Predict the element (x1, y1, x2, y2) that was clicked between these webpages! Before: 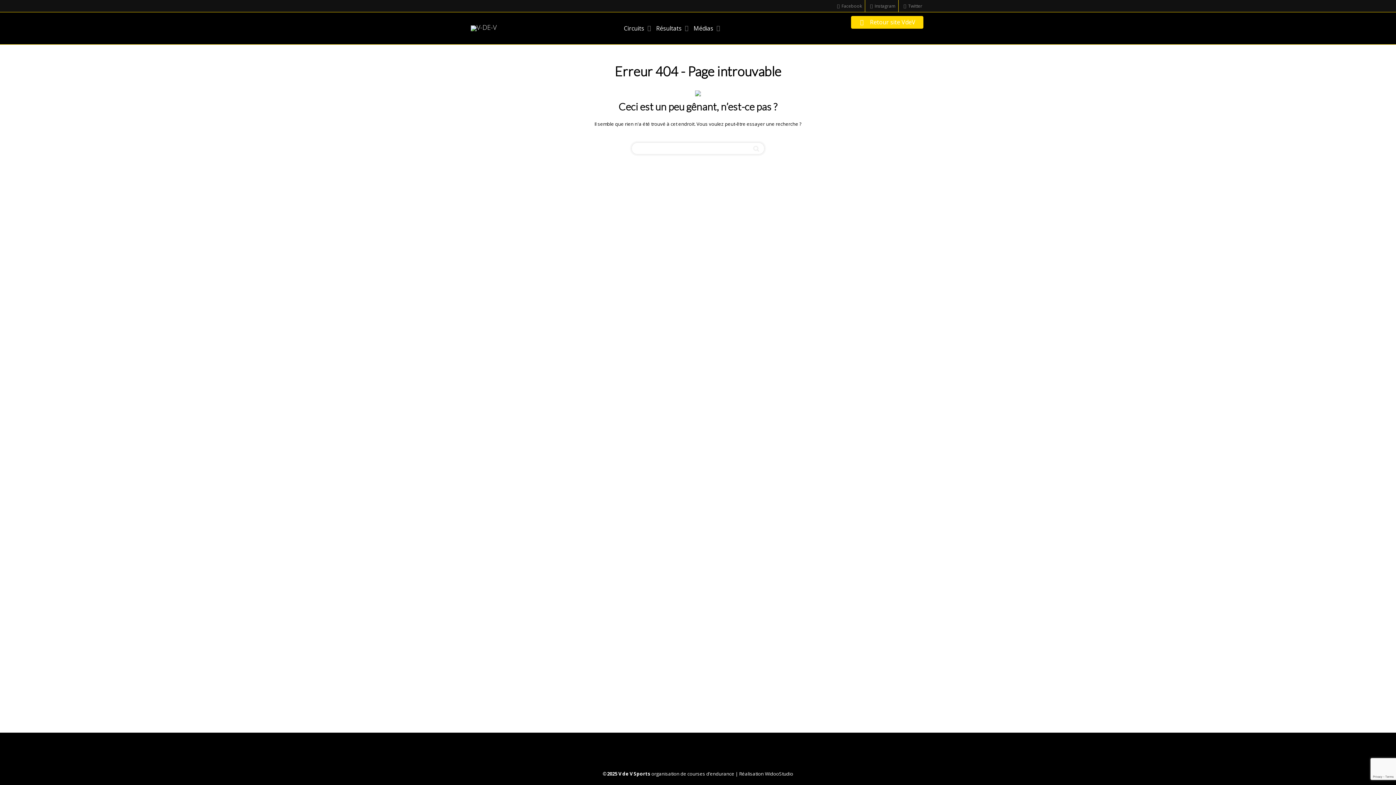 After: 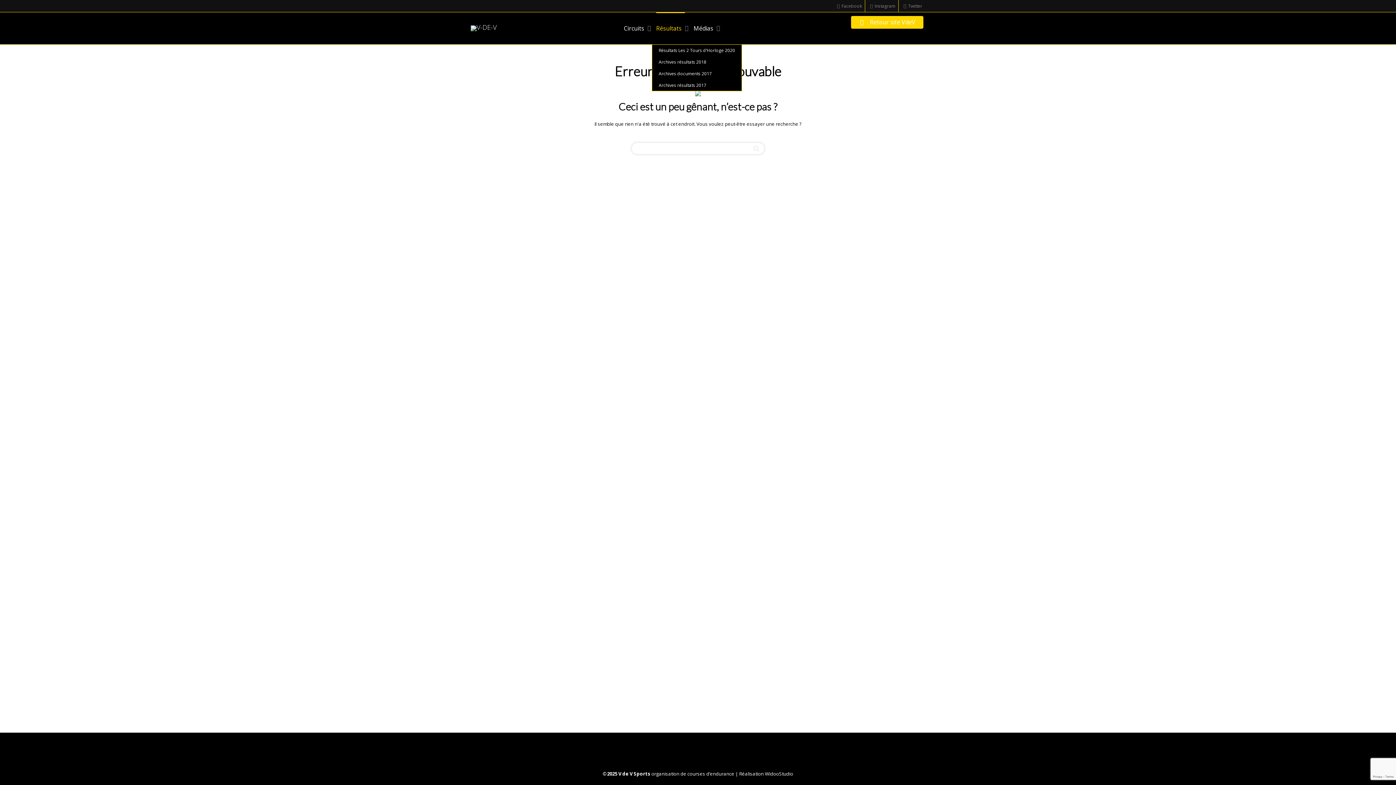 Action: bbox: (656, 12, 685, 44) label: Résultats 